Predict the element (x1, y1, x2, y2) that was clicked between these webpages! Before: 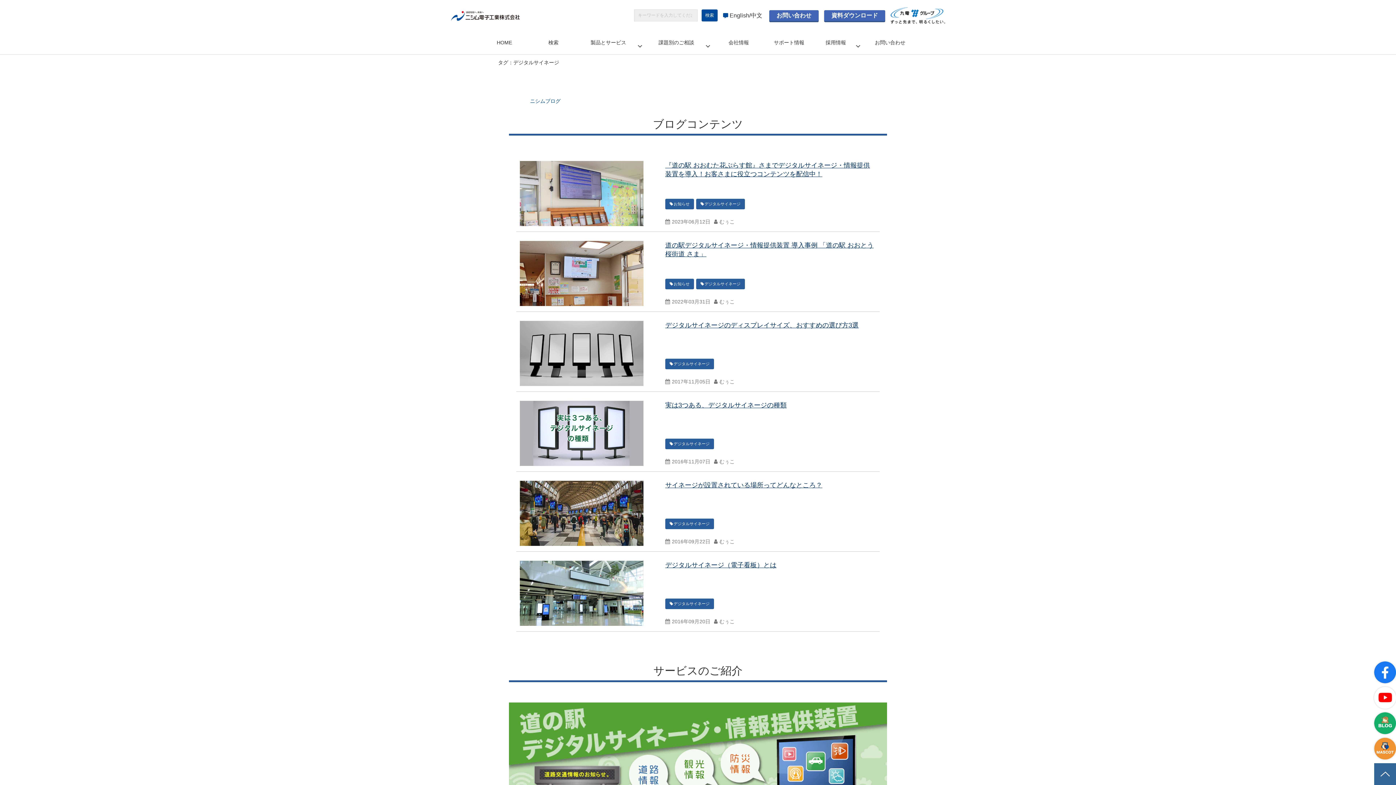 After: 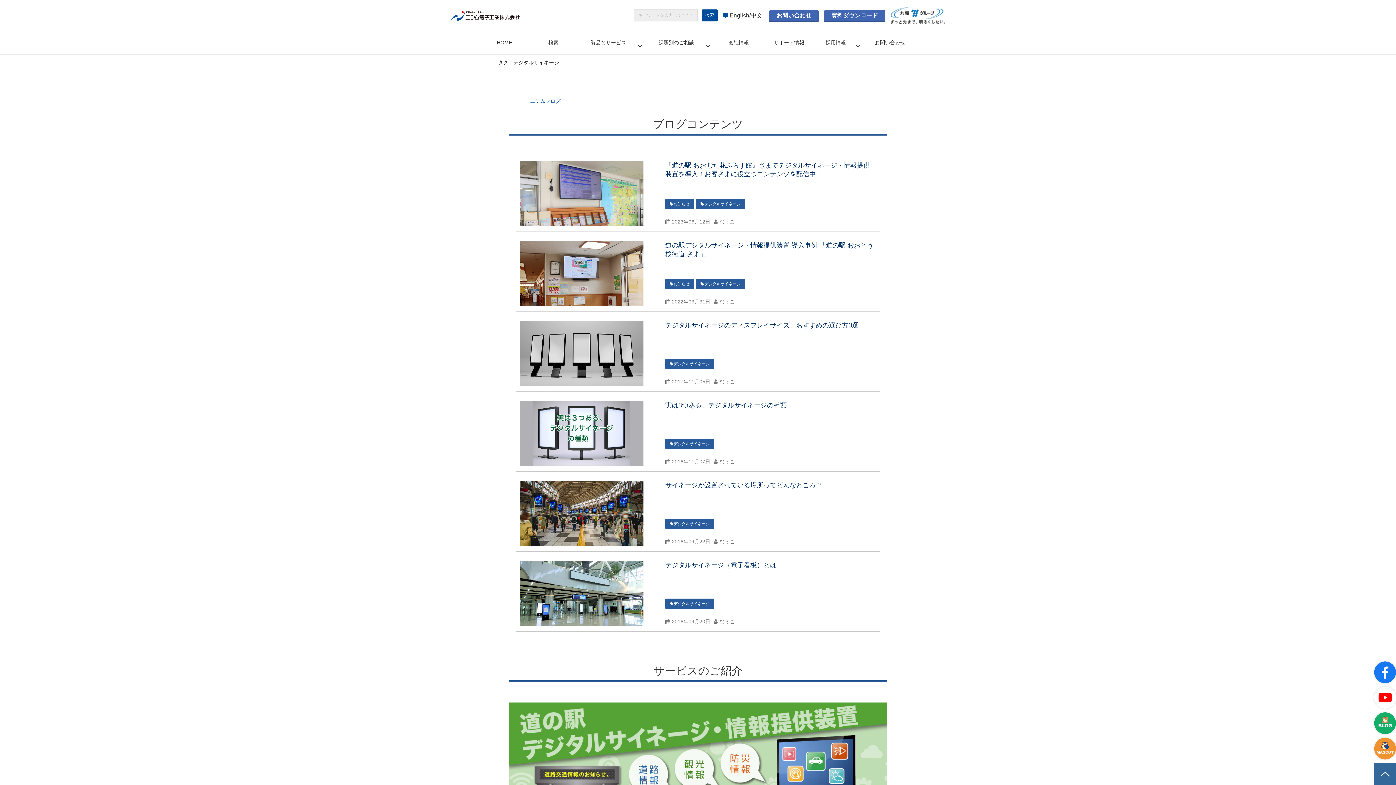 Action: label: デジタルサイネージ bbox: (696, 278, 745, 289)